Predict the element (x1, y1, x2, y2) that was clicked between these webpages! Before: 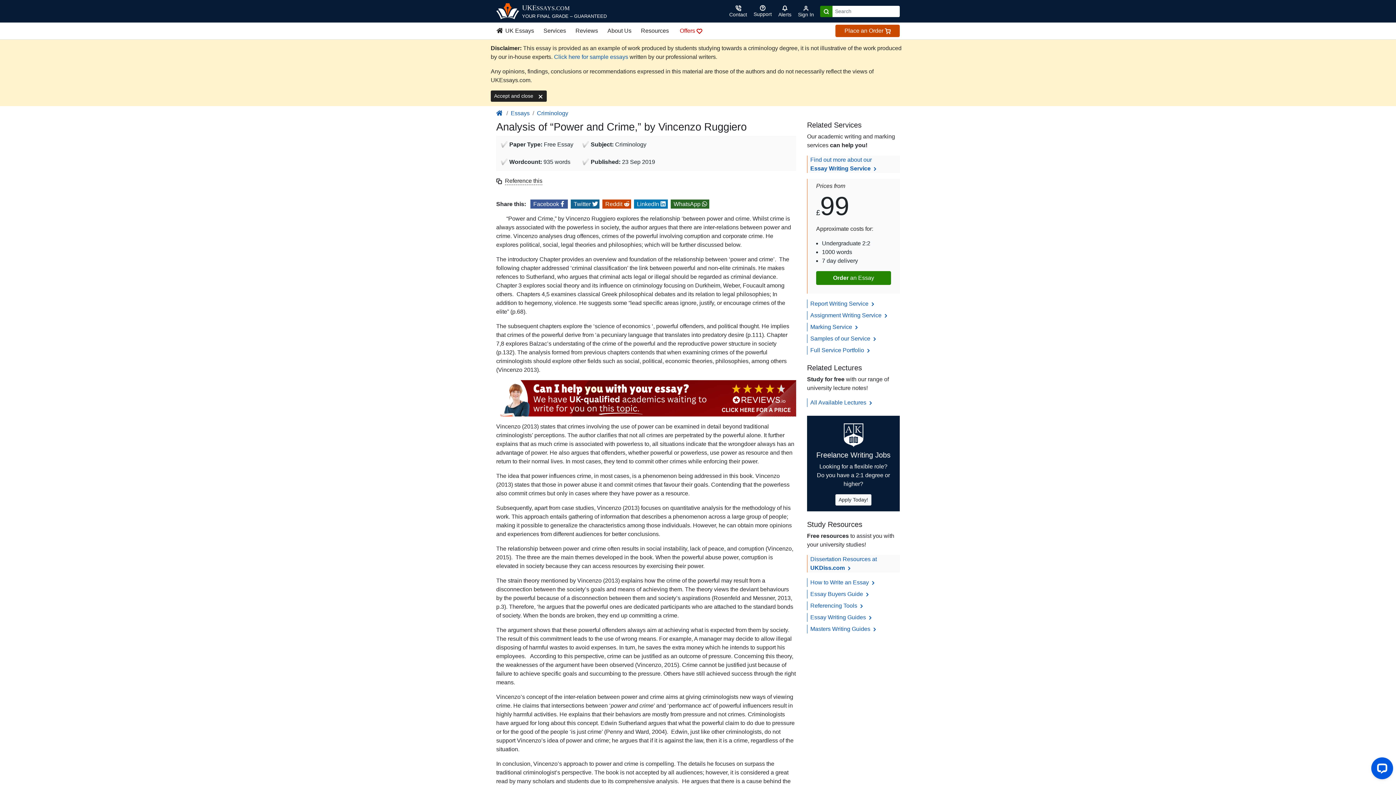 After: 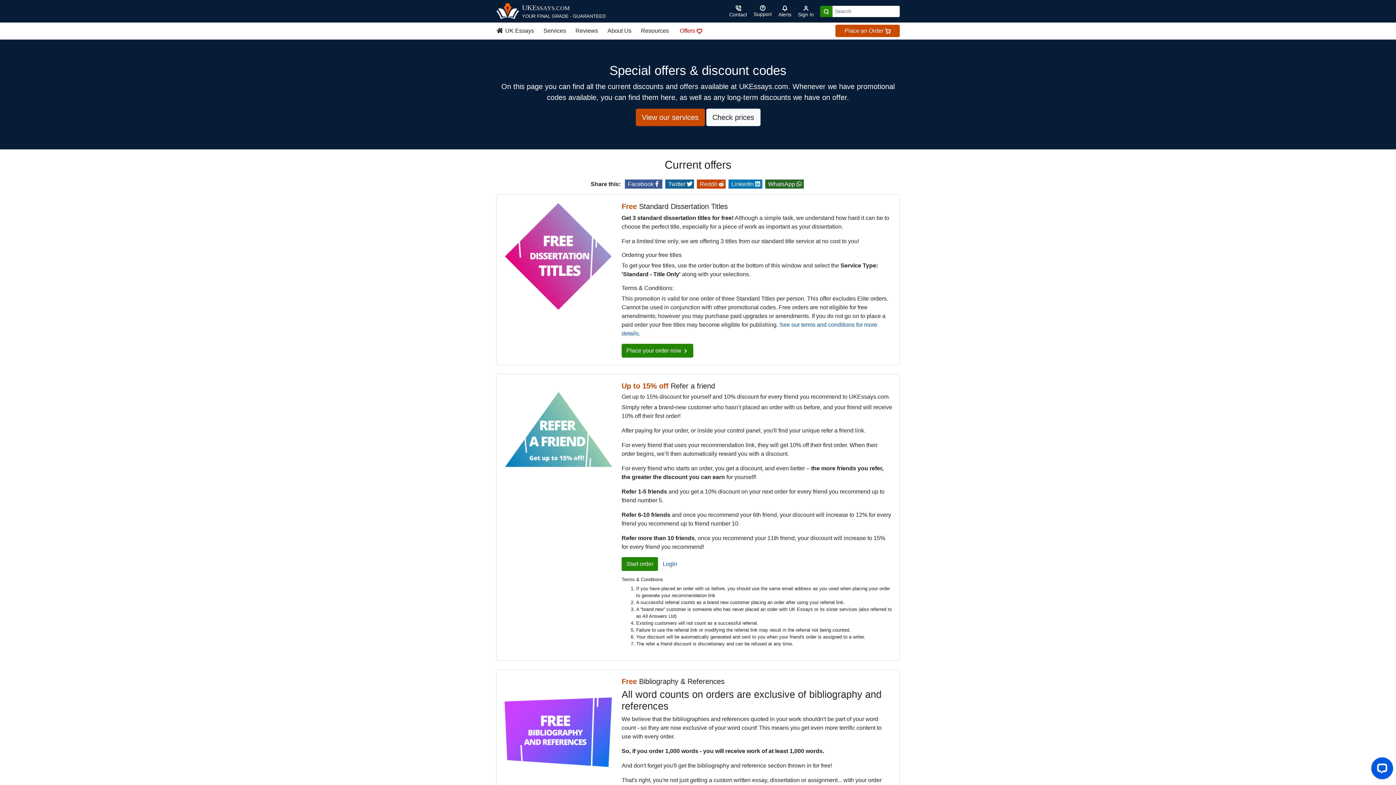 Action: label: Offers  bbox: (673, 24, 707, 37)